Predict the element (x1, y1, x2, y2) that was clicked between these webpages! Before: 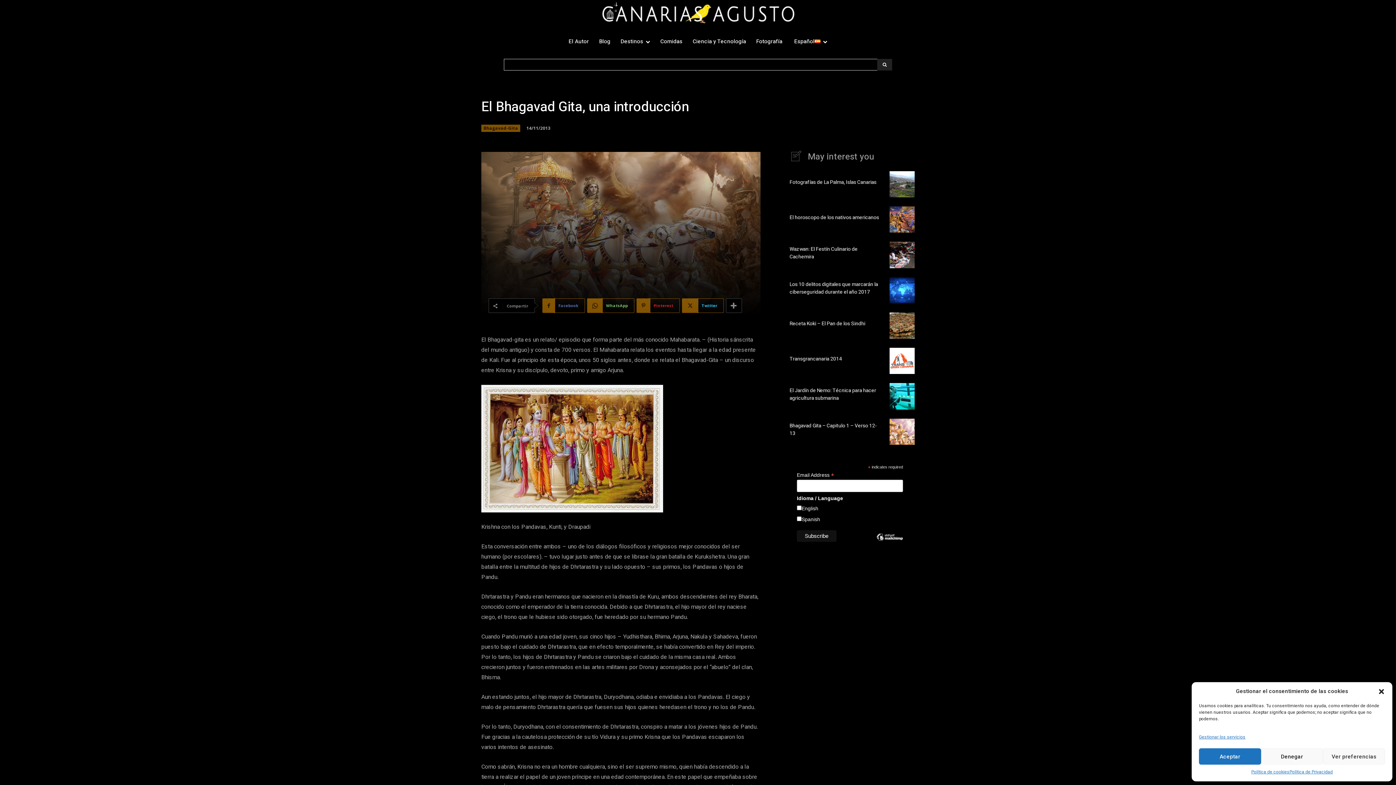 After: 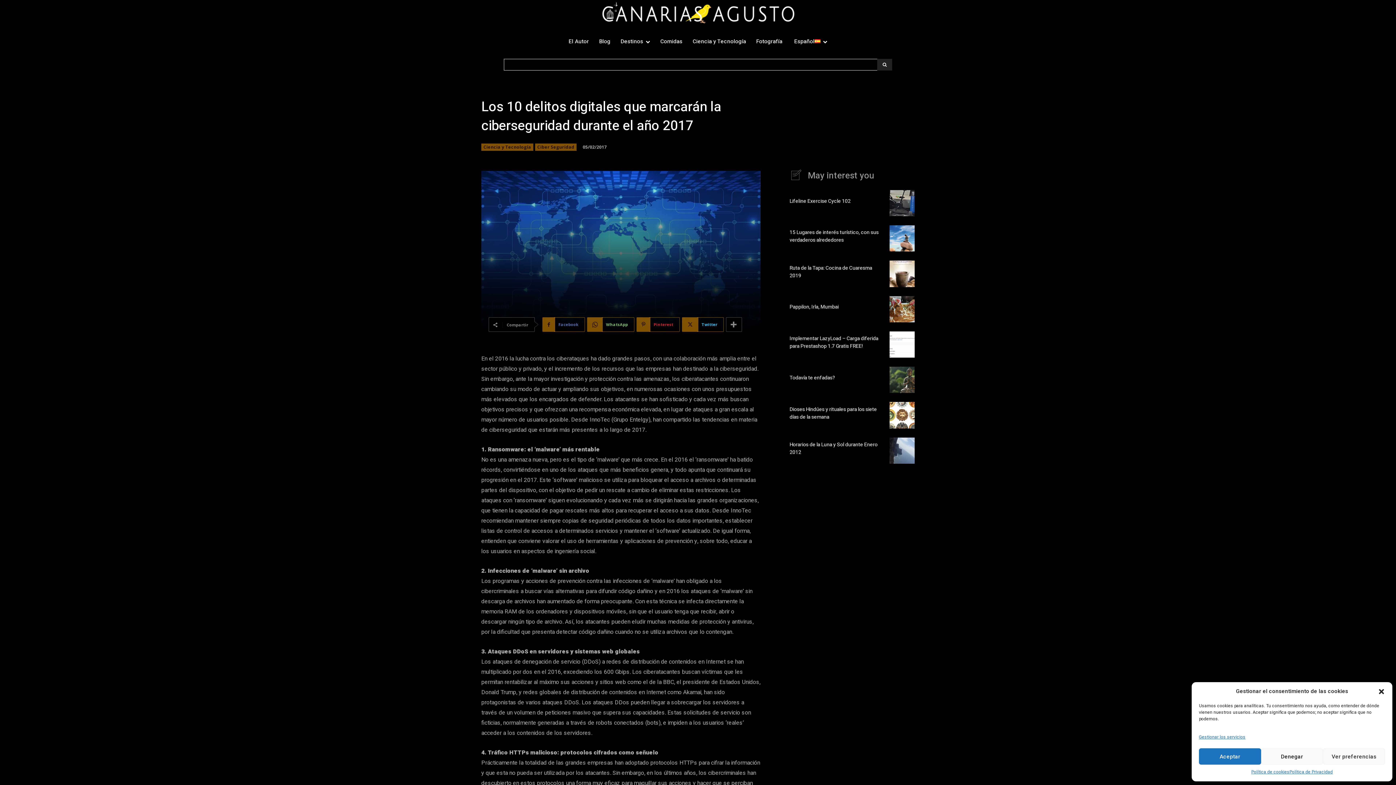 Action: label: Los 10 delitos digitales que marcarán la ciberseguridad durante el año 2017 bbox: (789, 280, 878, 295)